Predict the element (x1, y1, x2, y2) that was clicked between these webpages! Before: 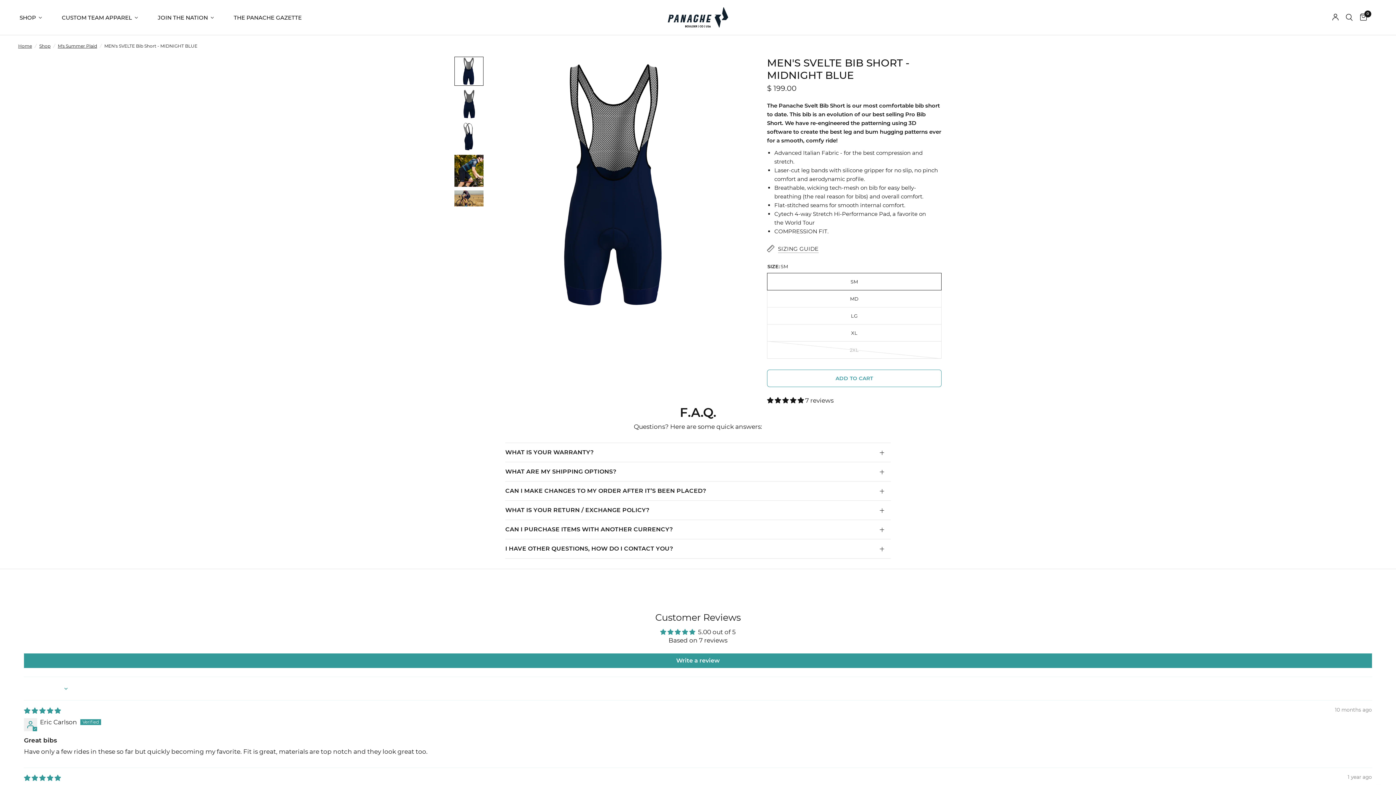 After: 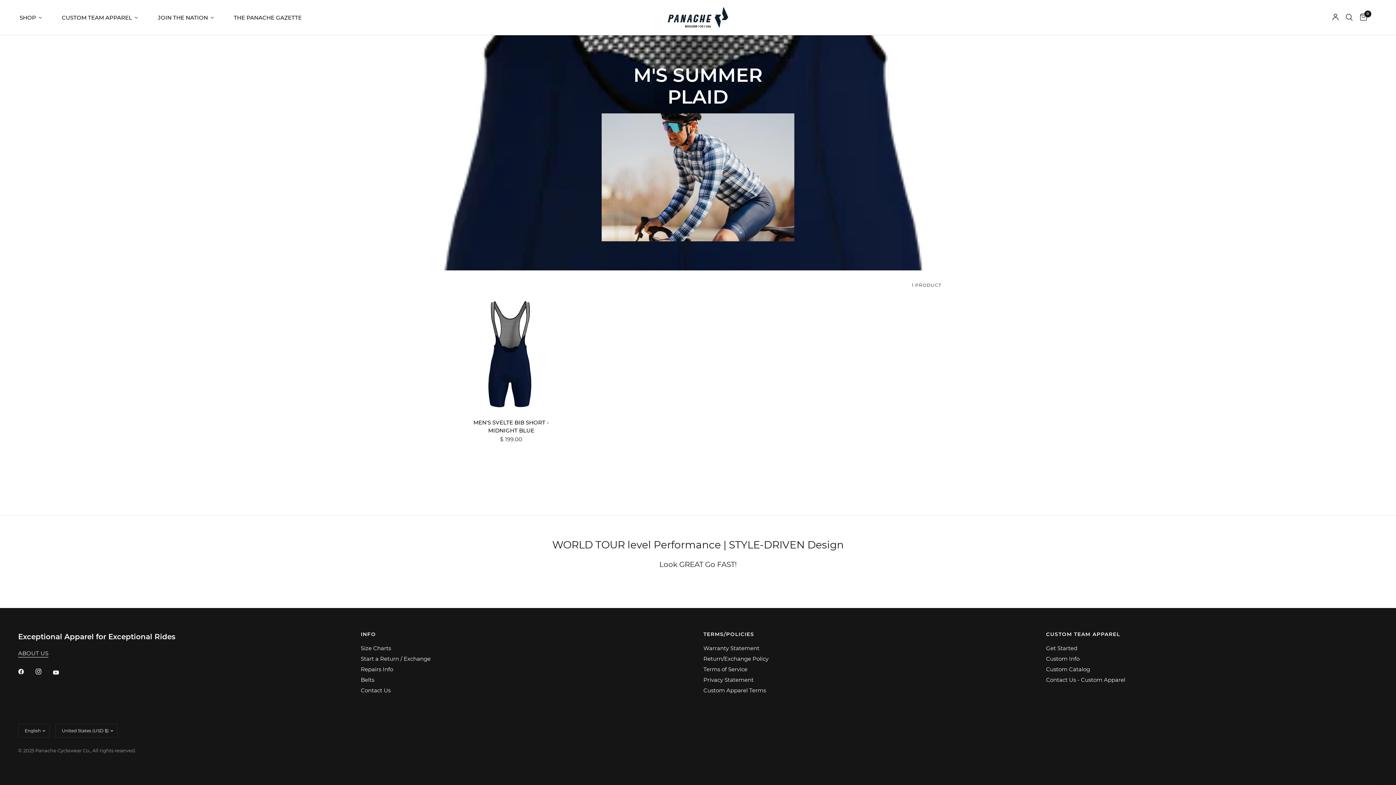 Action: label: M's Summer Plaid bbox: (57, 42, 97, 49)